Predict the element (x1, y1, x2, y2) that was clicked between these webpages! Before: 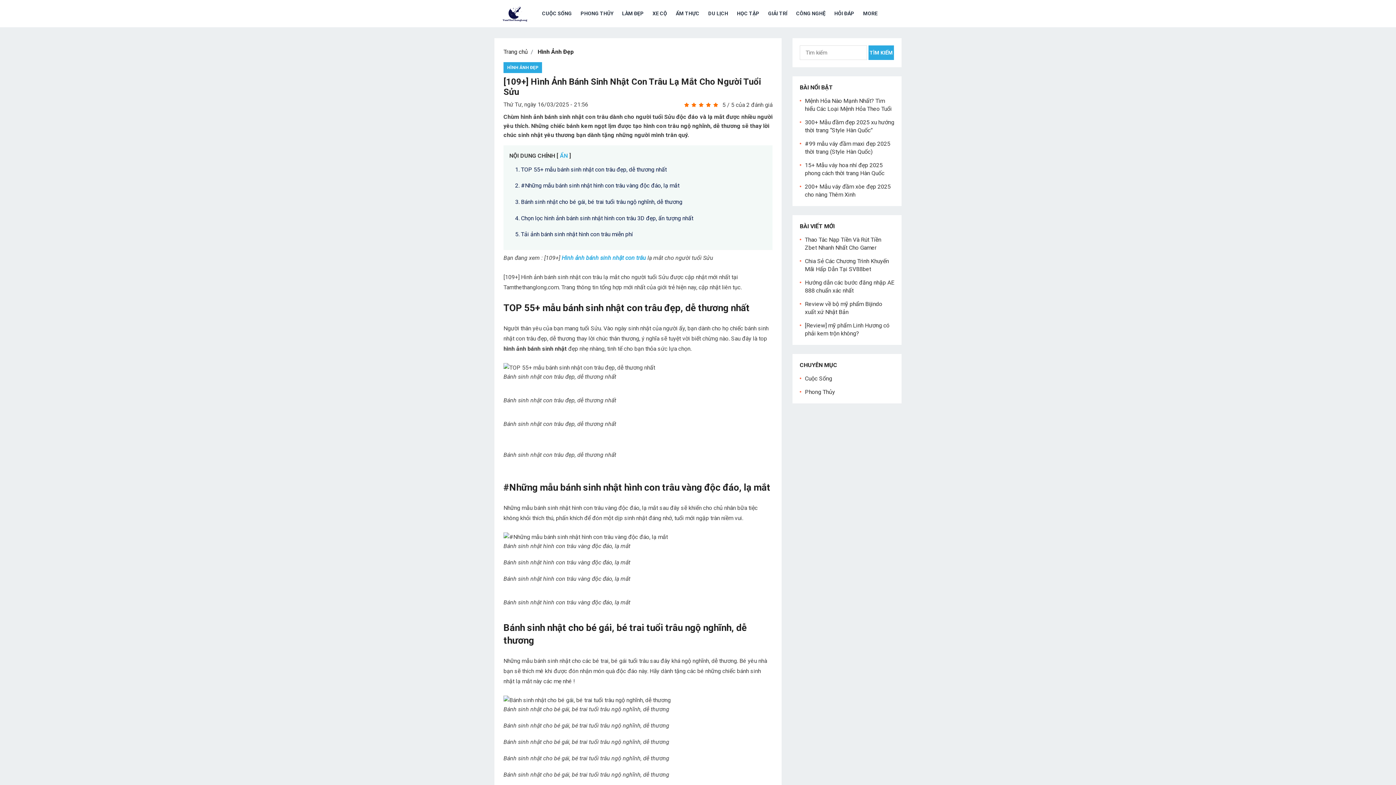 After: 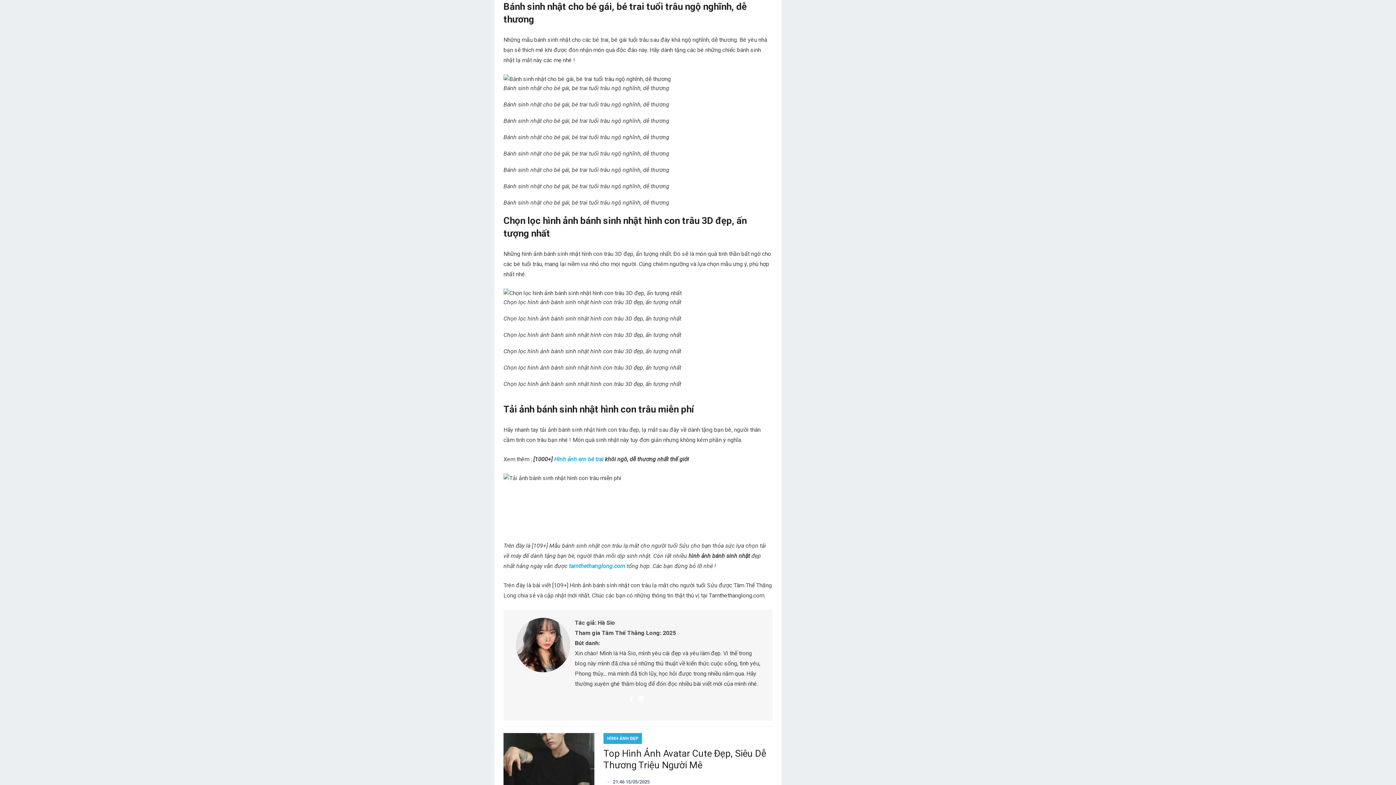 Action: label: 3. Bánh sinh nhật cho bé gái, bé trai tuổi trâu ngộ nghĩnh, dễ thương bbox: (515, 198, 682, 205)